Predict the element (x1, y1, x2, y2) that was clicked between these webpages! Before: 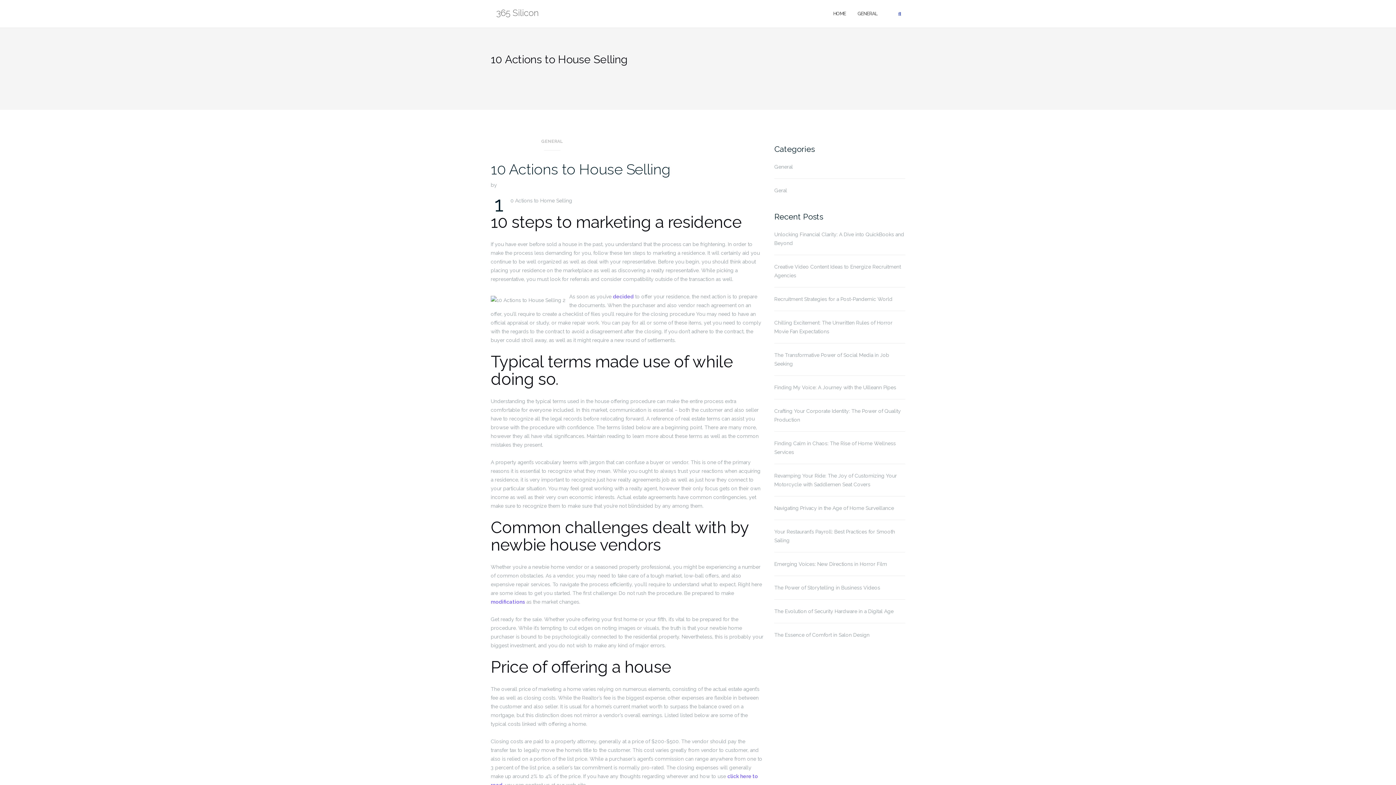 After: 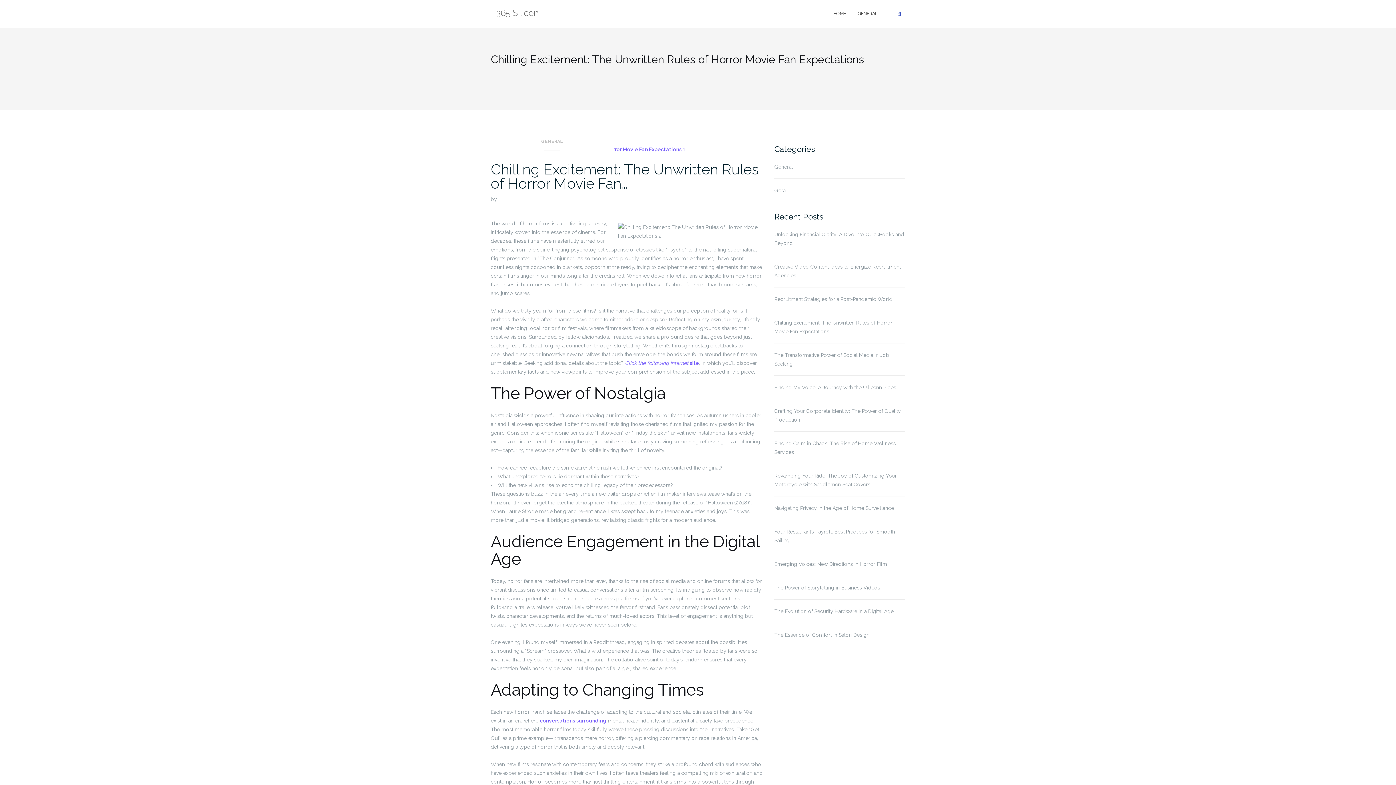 Action: bbox: (774, 318, 905, 336) label: Chilling Excitement: The Unwritten Rules of Horror Movie Fan Expectations